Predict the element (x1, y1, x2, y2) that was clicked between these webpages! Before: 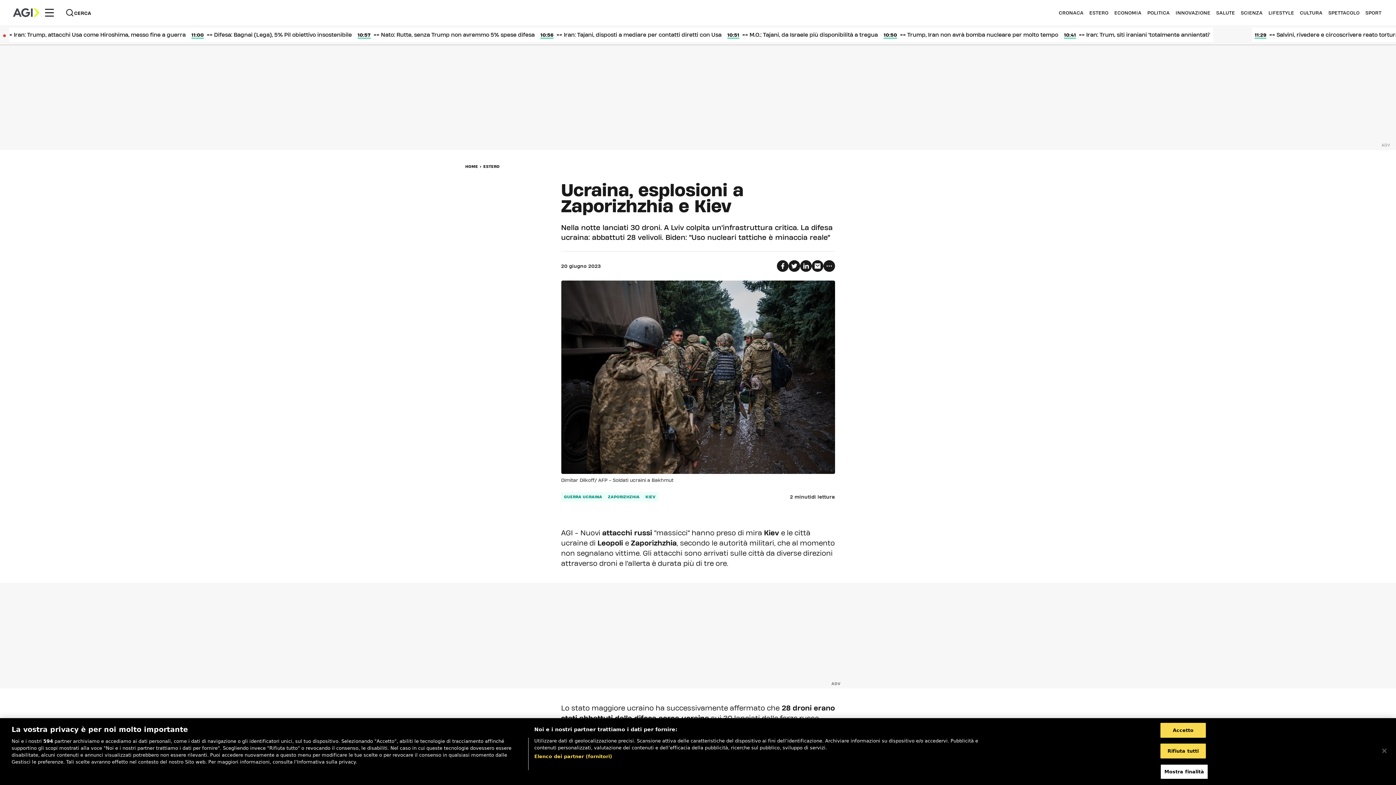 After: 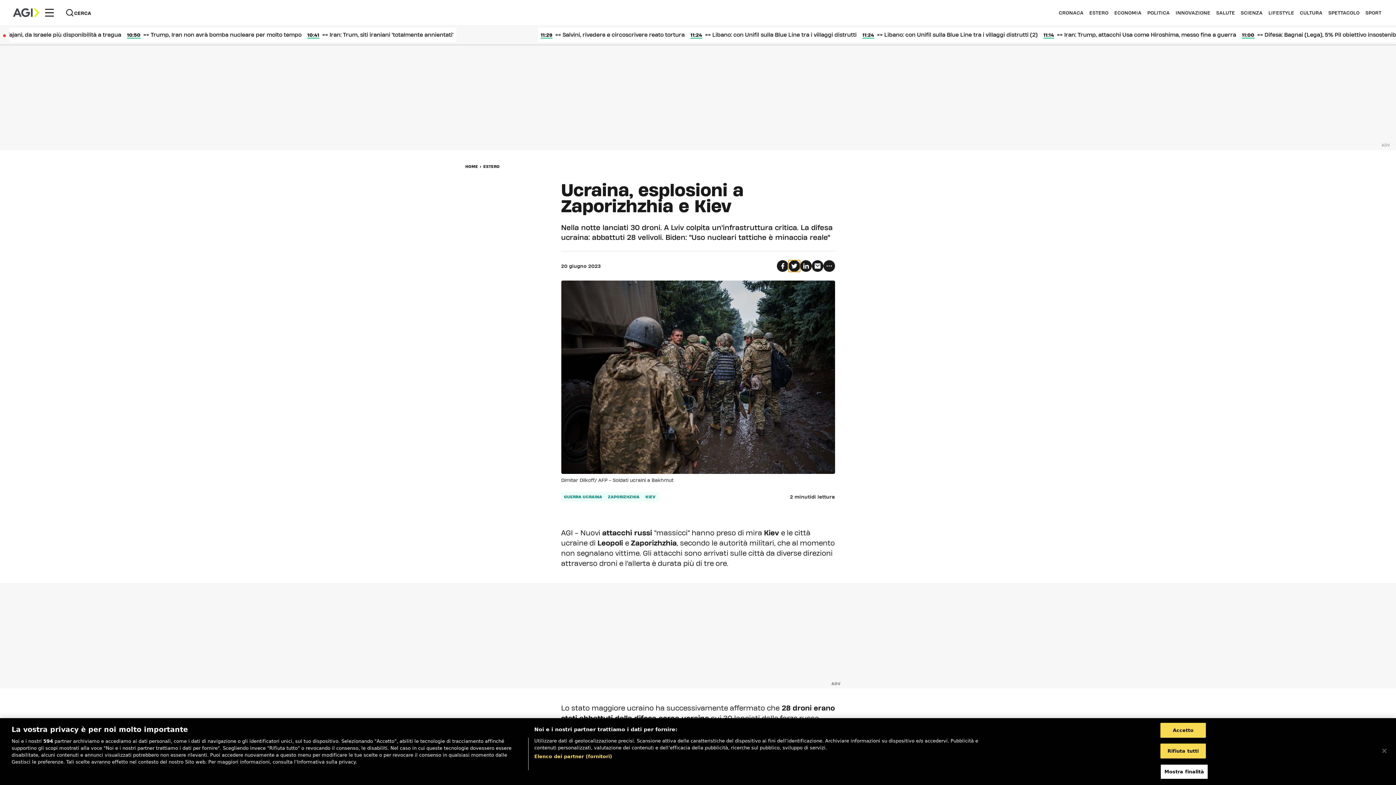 Action: bbox: (788, 260, 800, 272)